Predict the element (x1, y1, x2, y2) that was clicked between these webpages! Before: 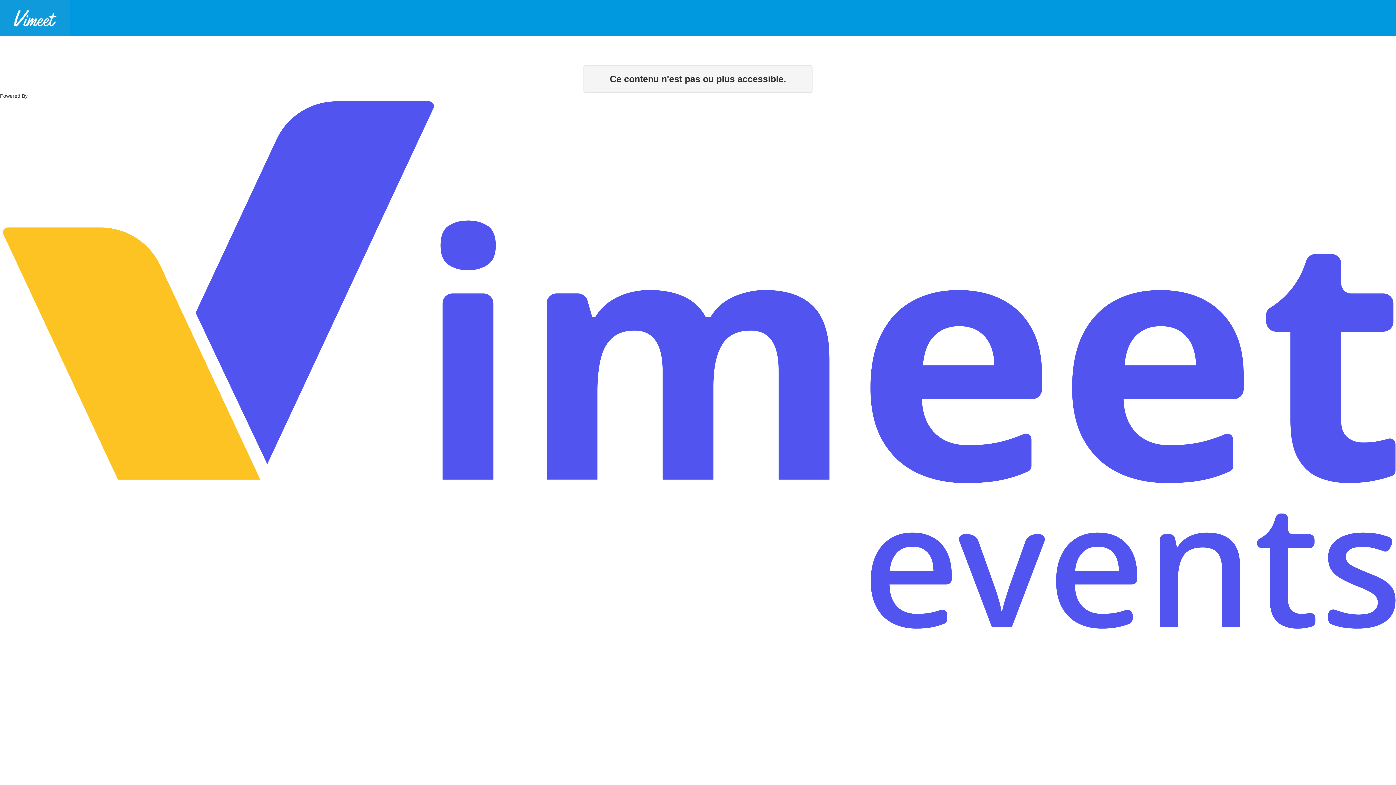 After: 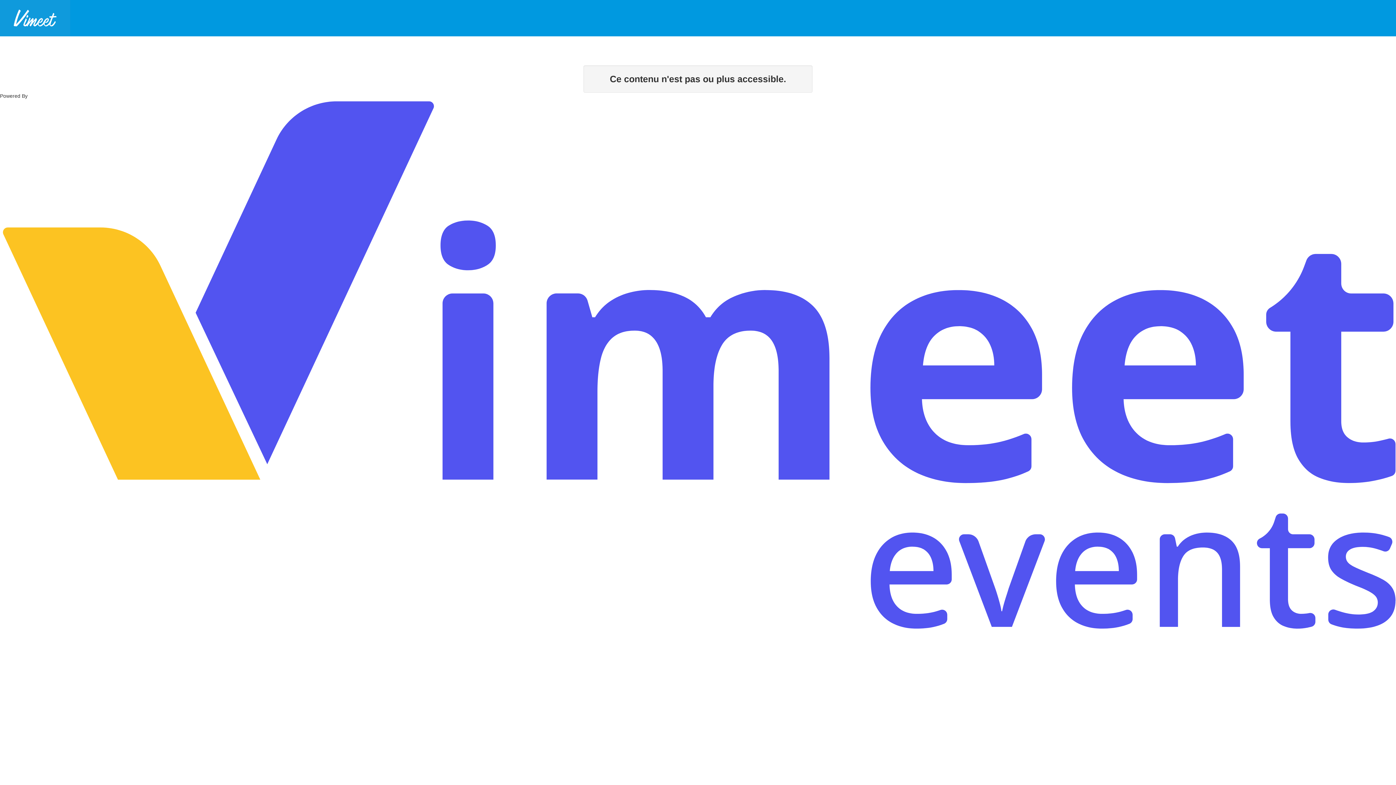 Action: bbox: (0, 361, 1396, 367)